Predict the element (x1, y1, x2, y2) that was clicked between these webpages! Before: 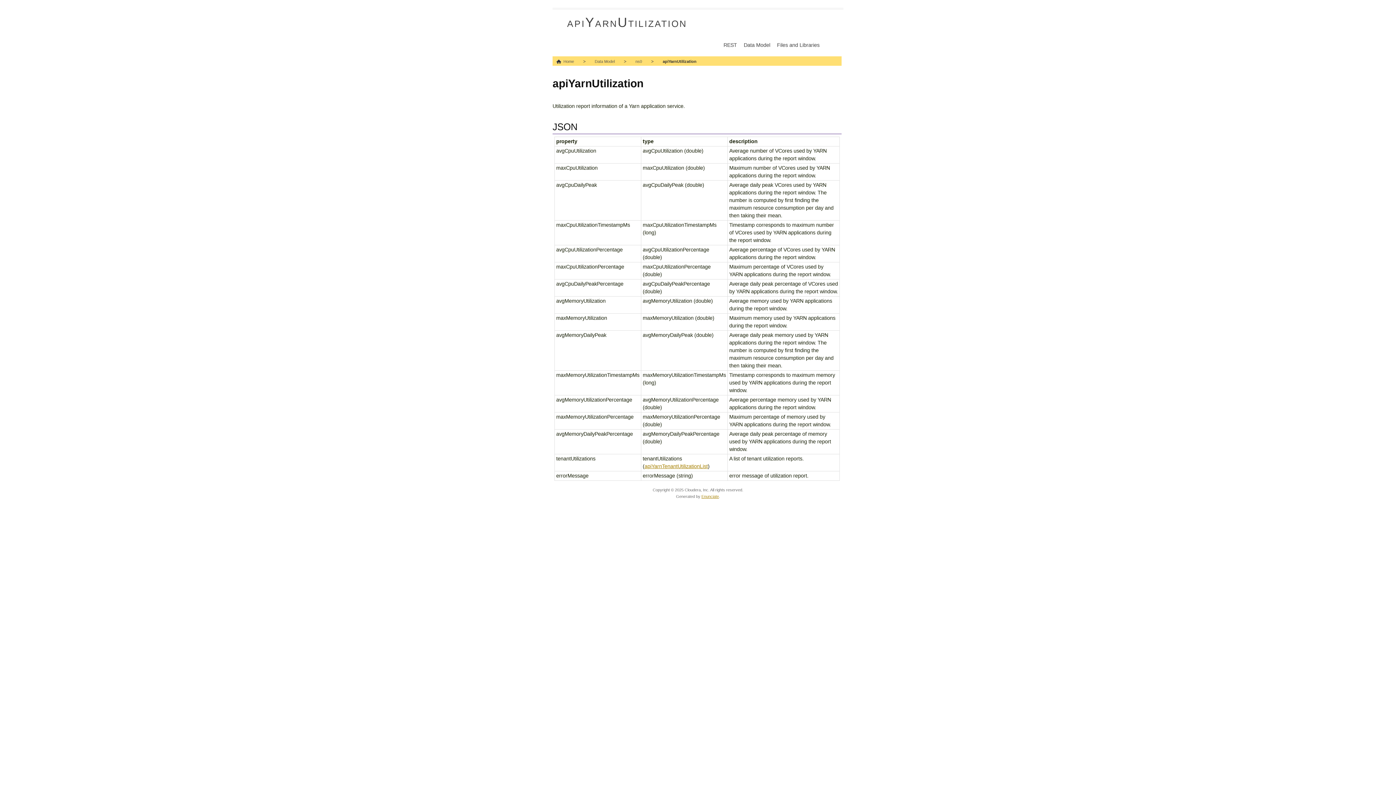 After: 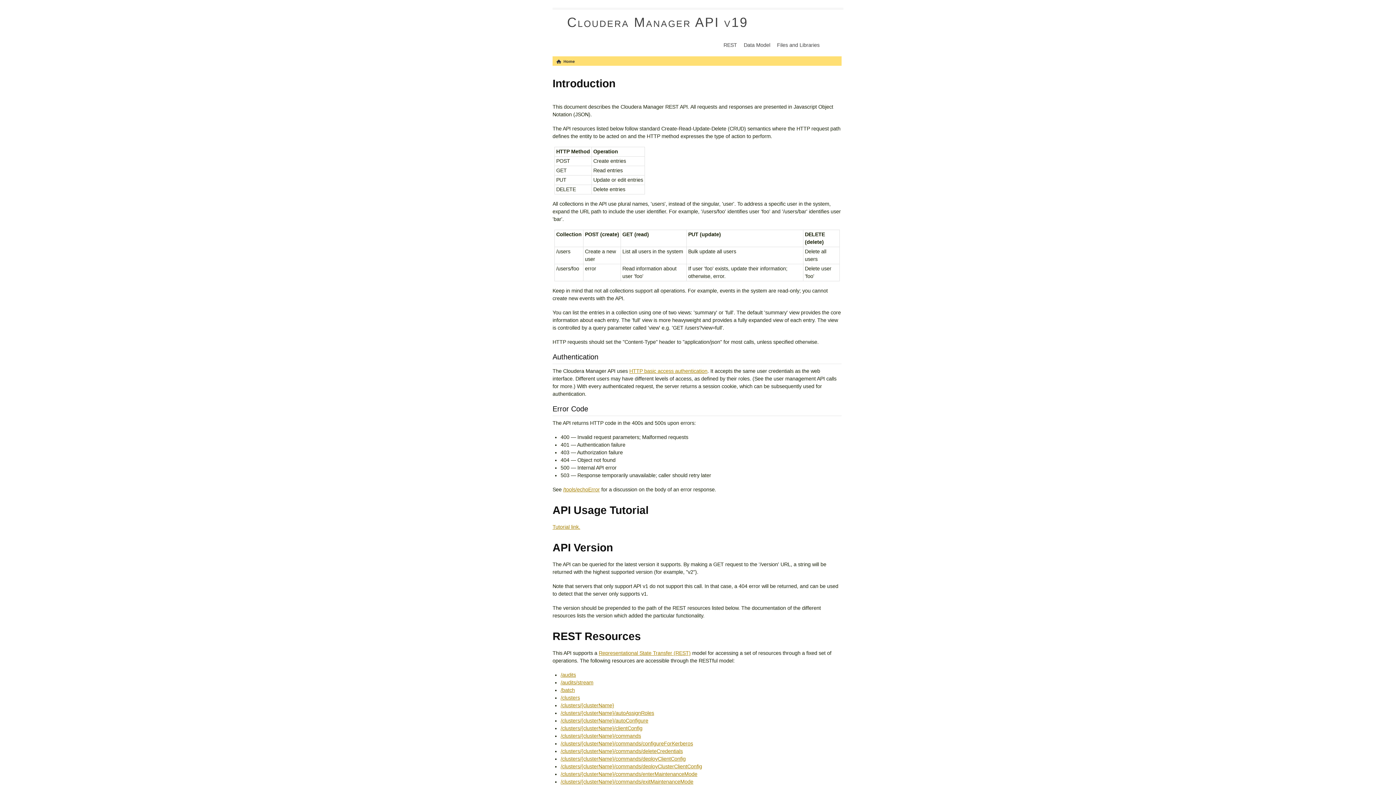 Action: label: Home bbox: (556, 59, 582, 63)